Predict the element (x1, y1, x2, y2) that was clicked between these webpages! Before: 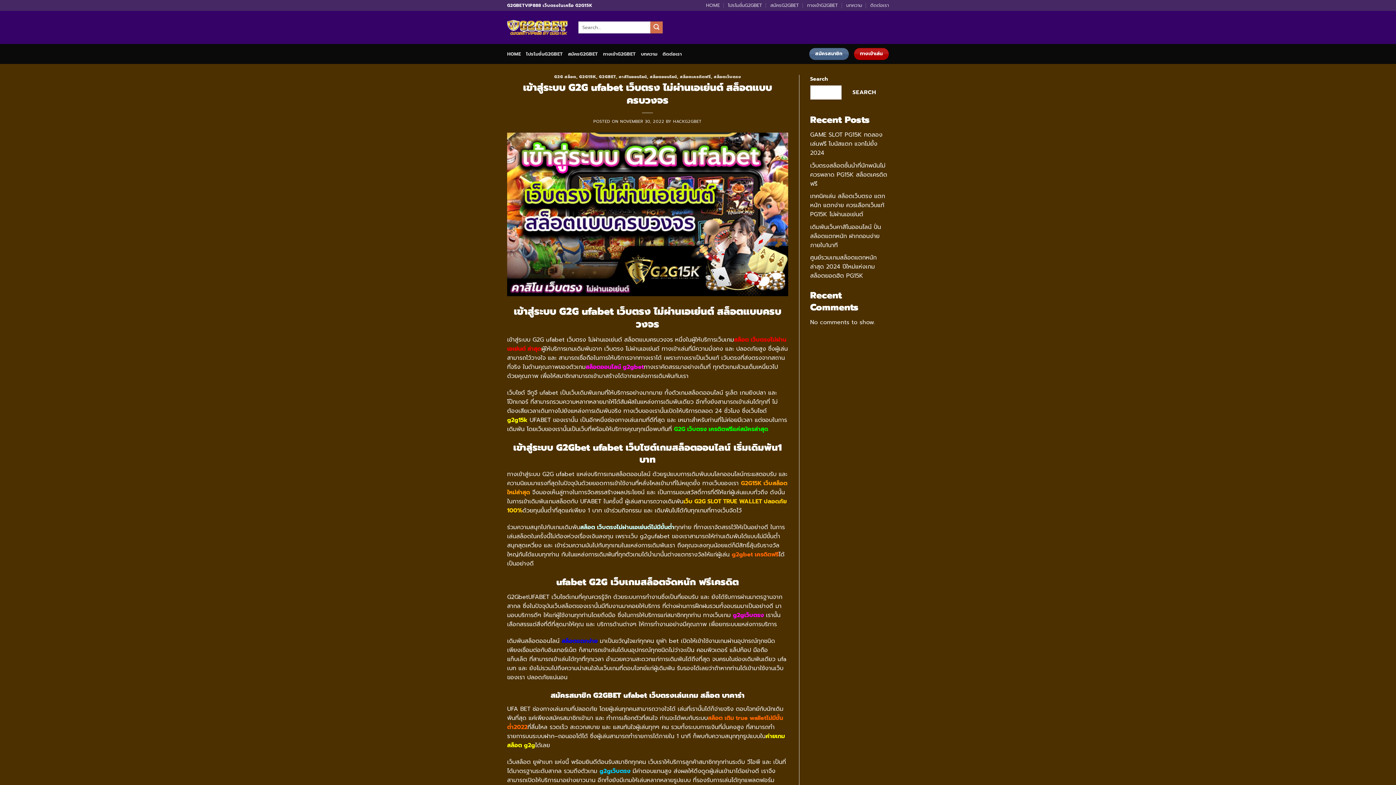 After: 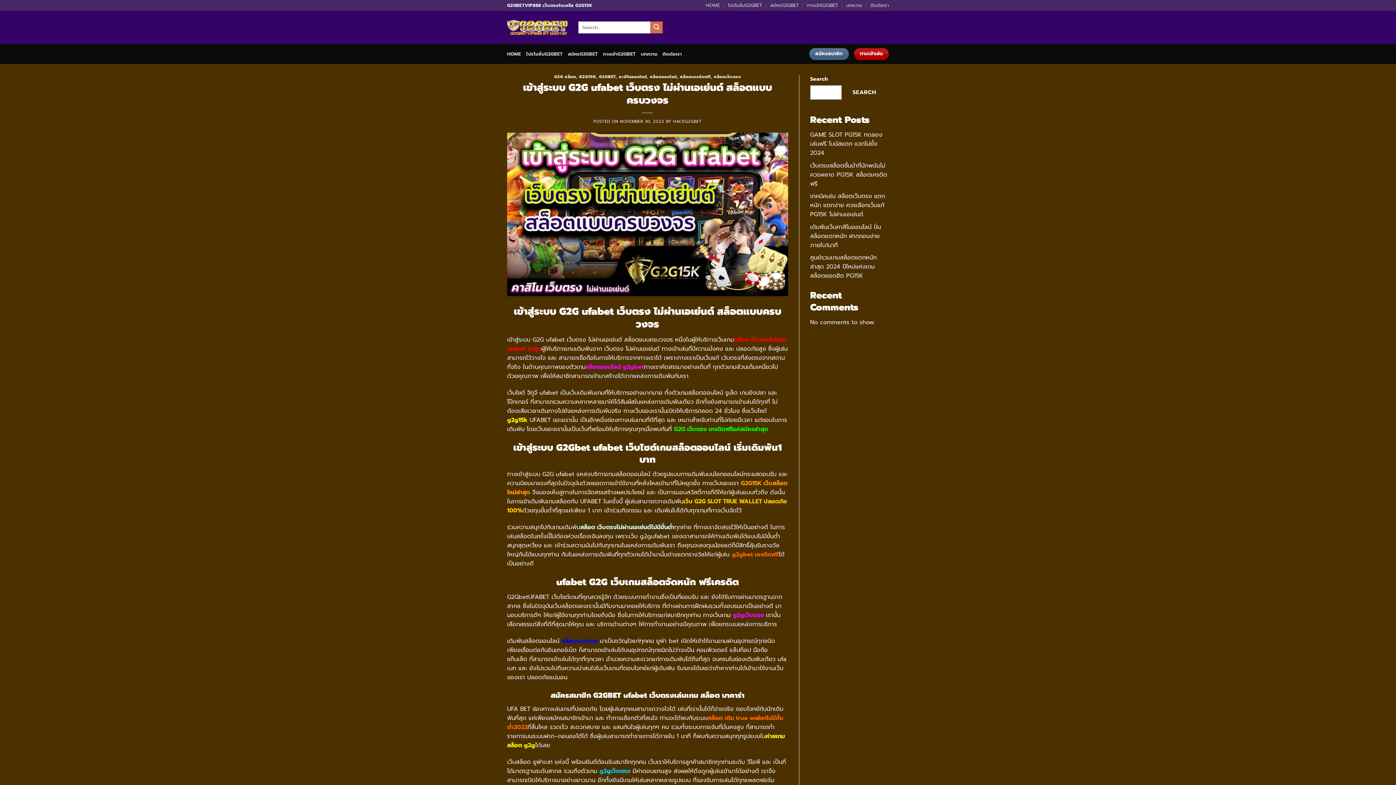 Action: bbox: (620, 118, 664, 124) label: NOVEMBER 30, 2022